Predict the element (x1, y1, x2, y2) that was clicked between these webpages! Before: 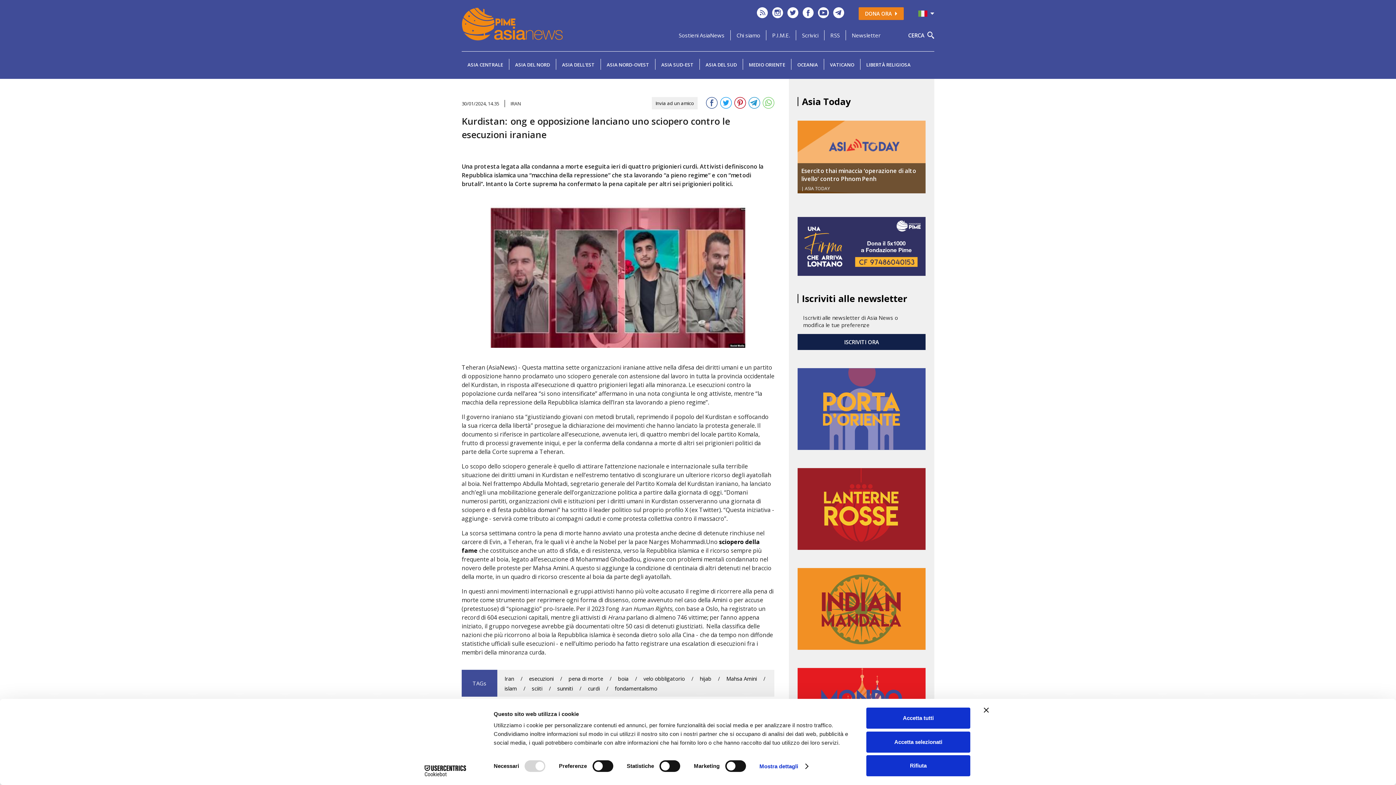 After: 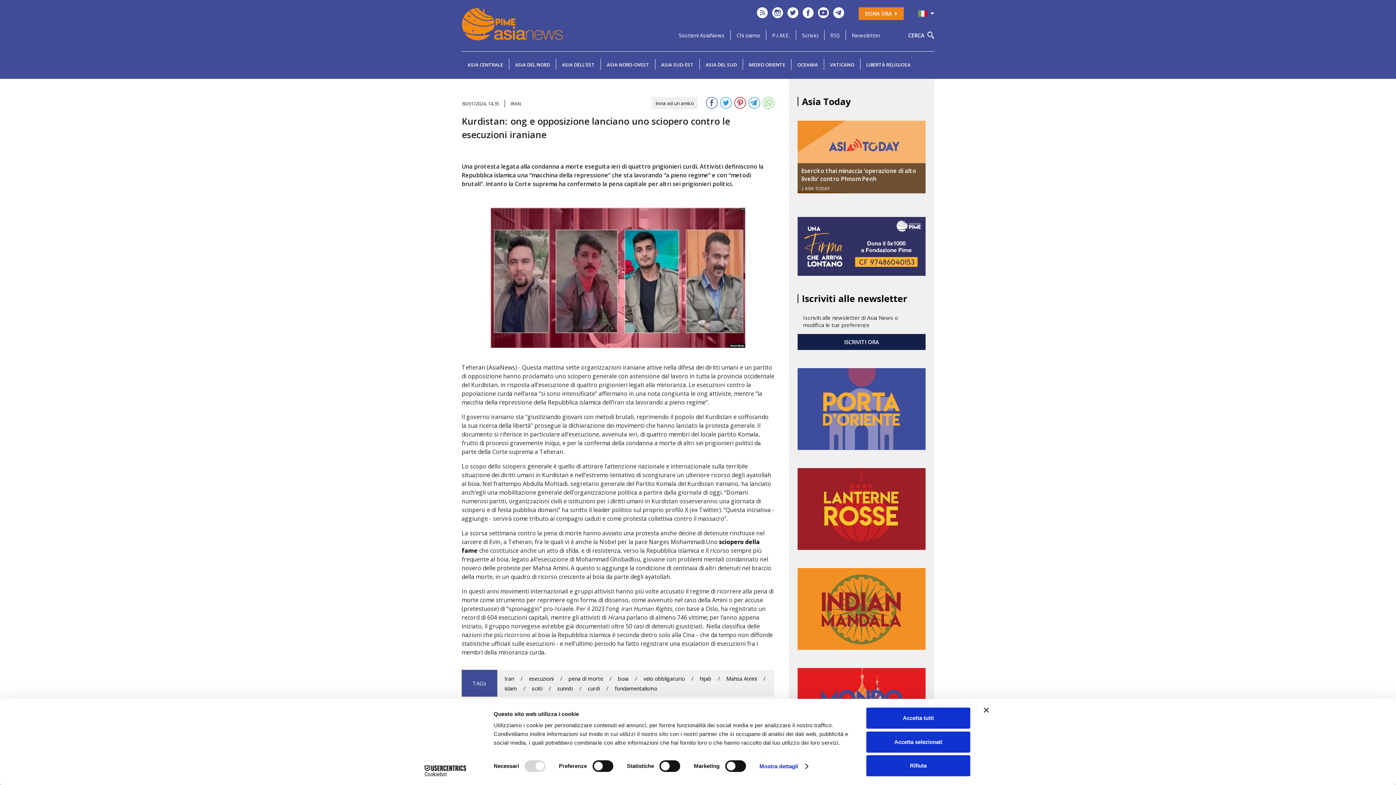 Action: label: sciiti bbox: (532, 685, 542, 692)